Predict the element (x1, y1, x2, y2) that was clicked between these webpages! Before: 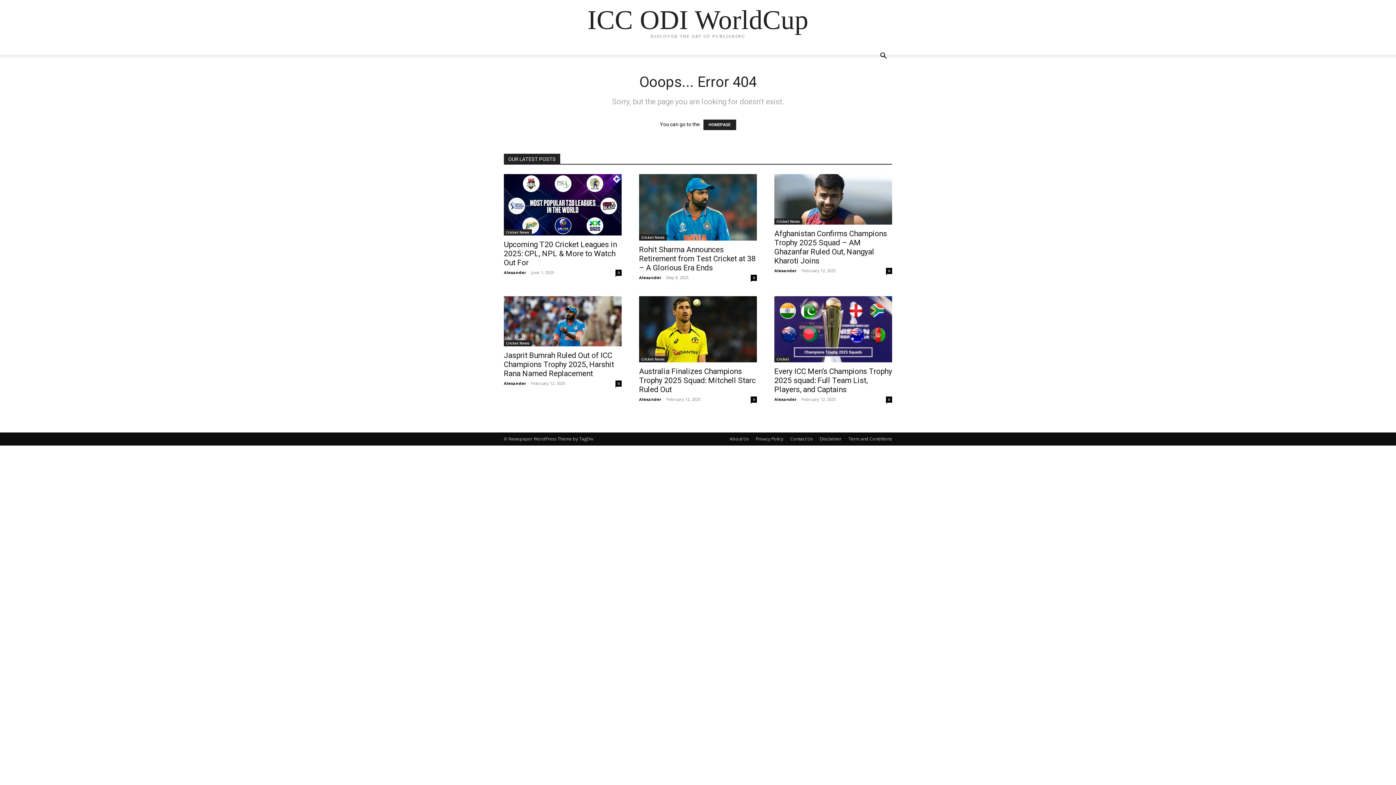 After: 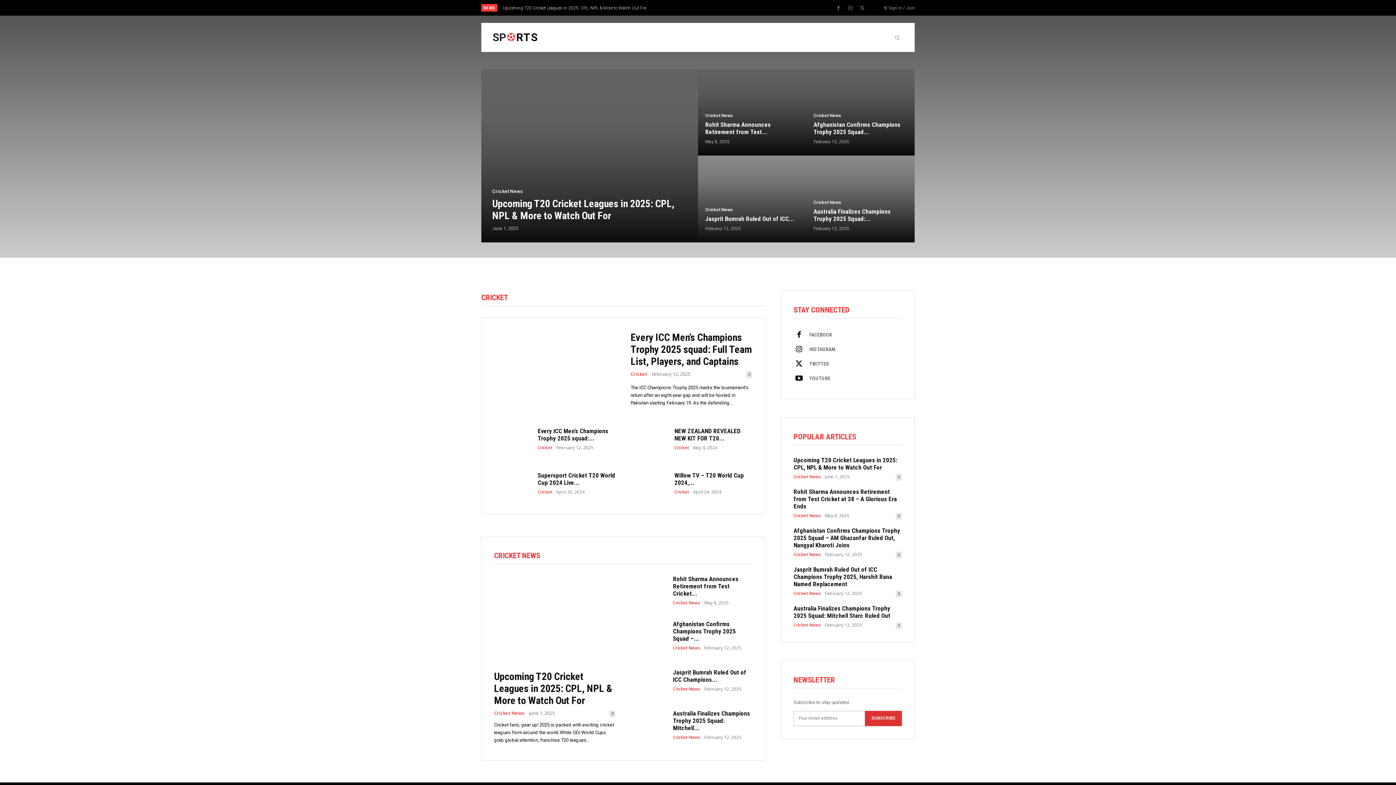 Action: bbox: (587, 6, 808, 33) label: ICC ODI WorldCup